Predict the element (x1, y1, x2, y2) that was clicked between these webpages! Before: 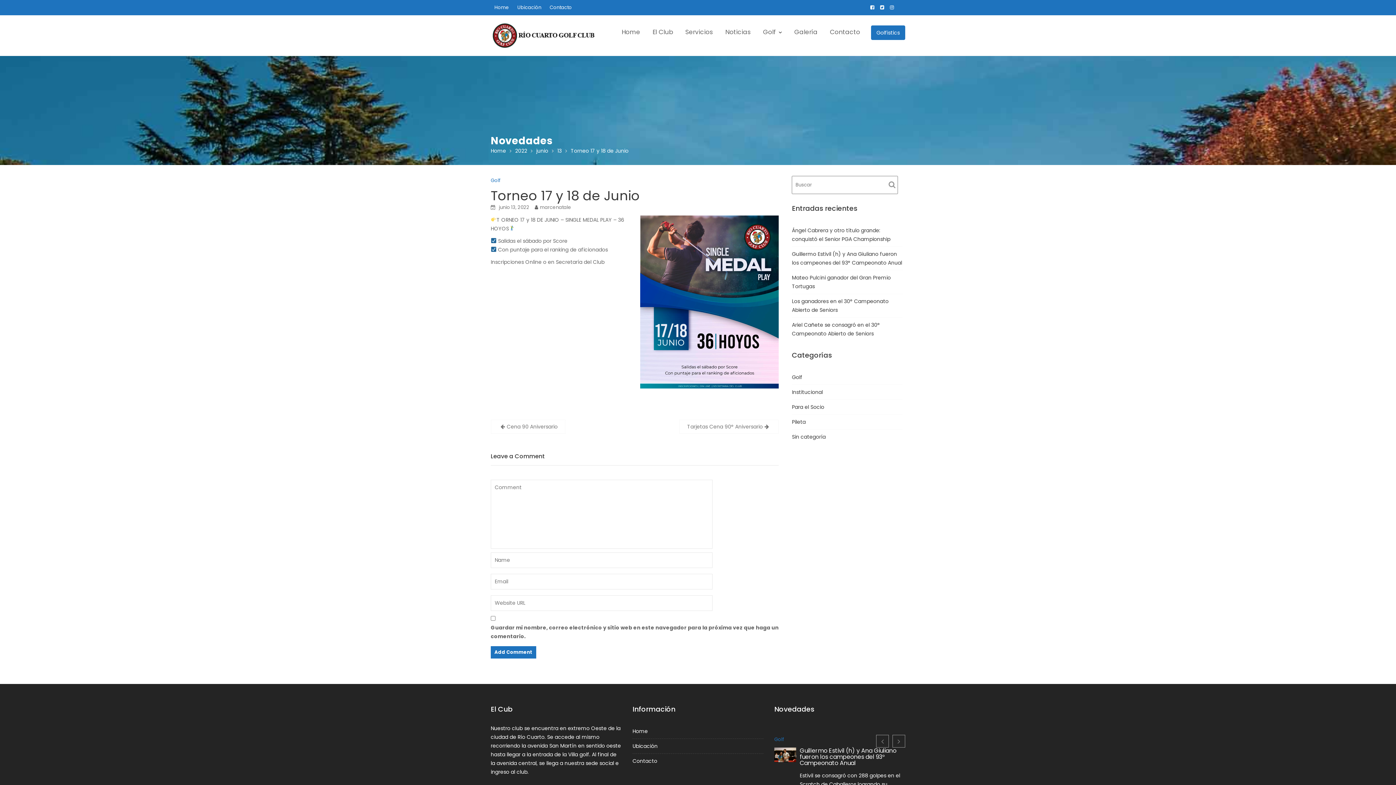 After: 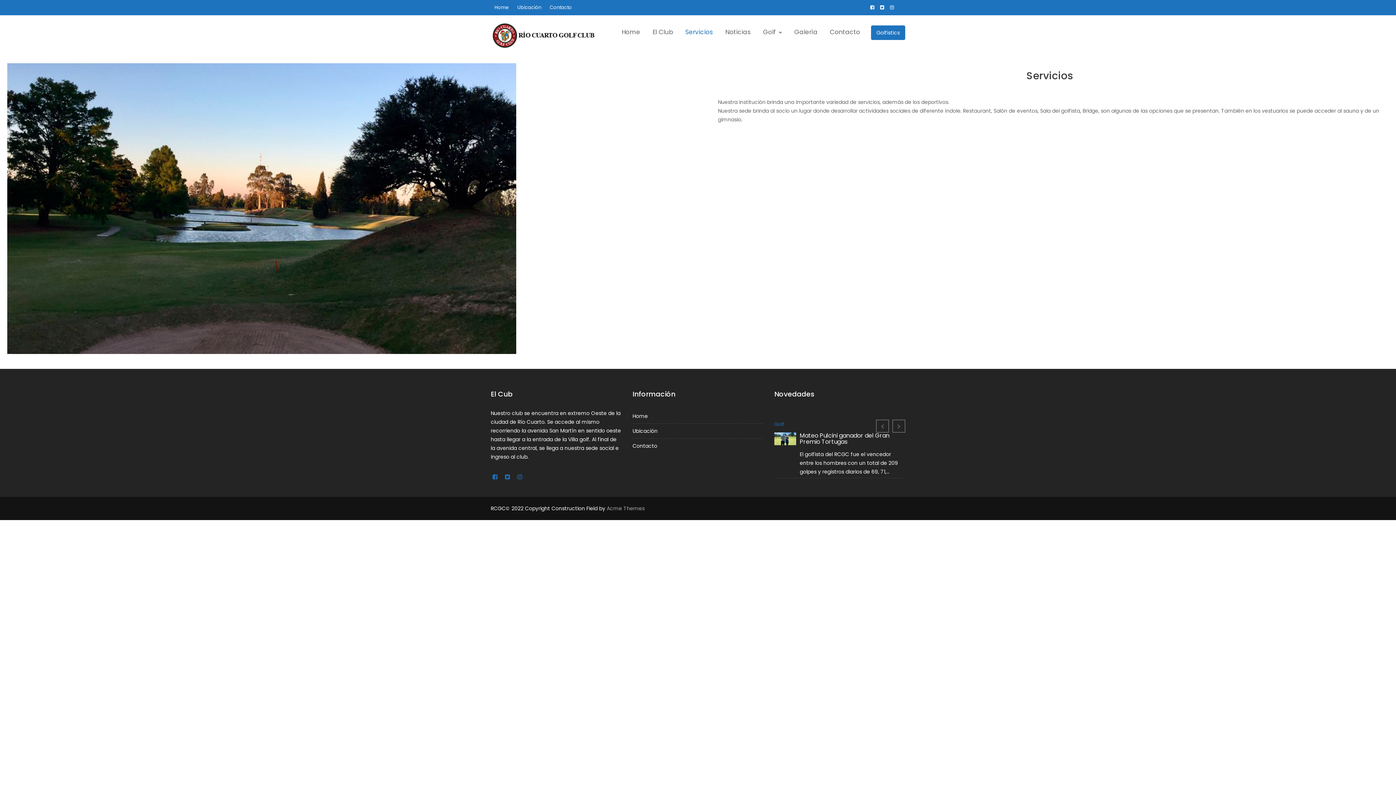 Action: label: Servicios bbox: (680, 22, 718, 41)